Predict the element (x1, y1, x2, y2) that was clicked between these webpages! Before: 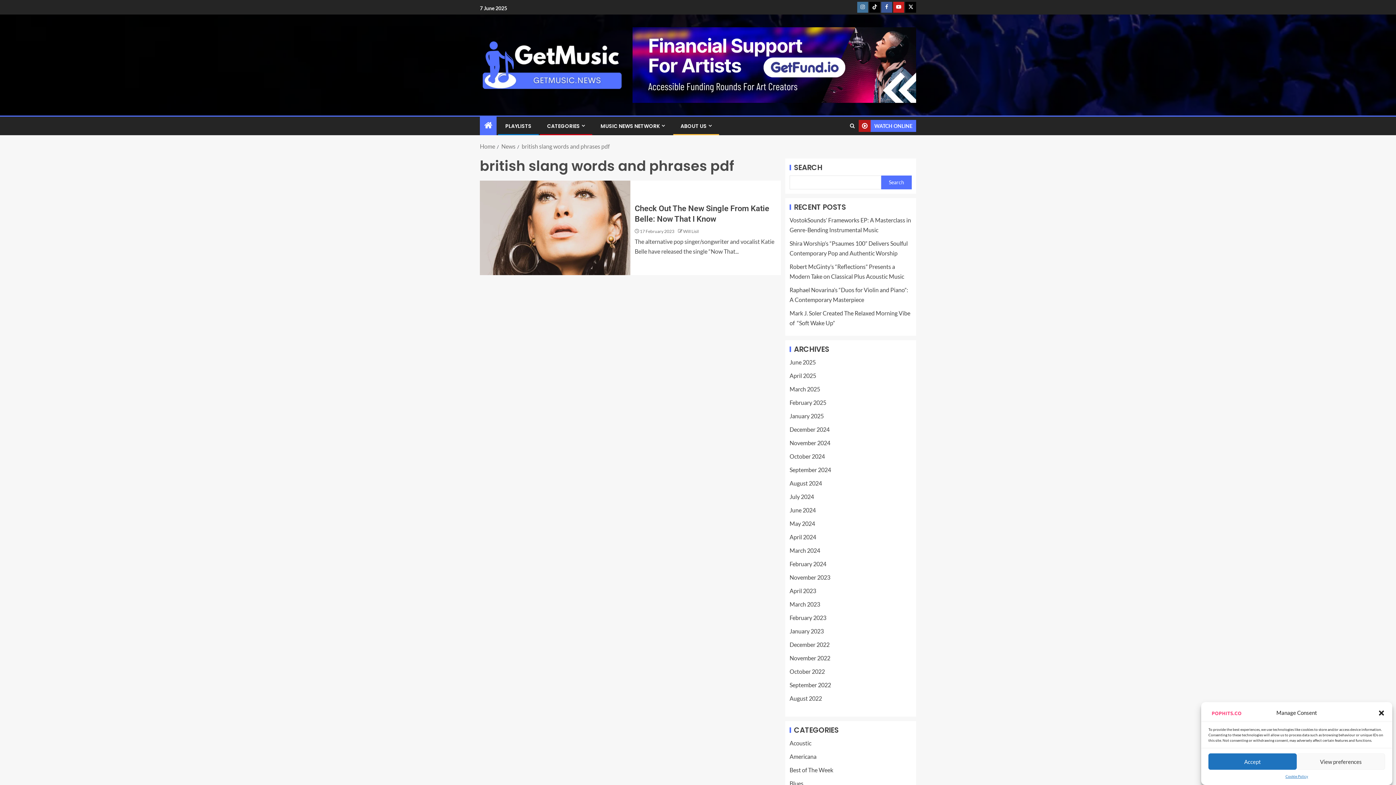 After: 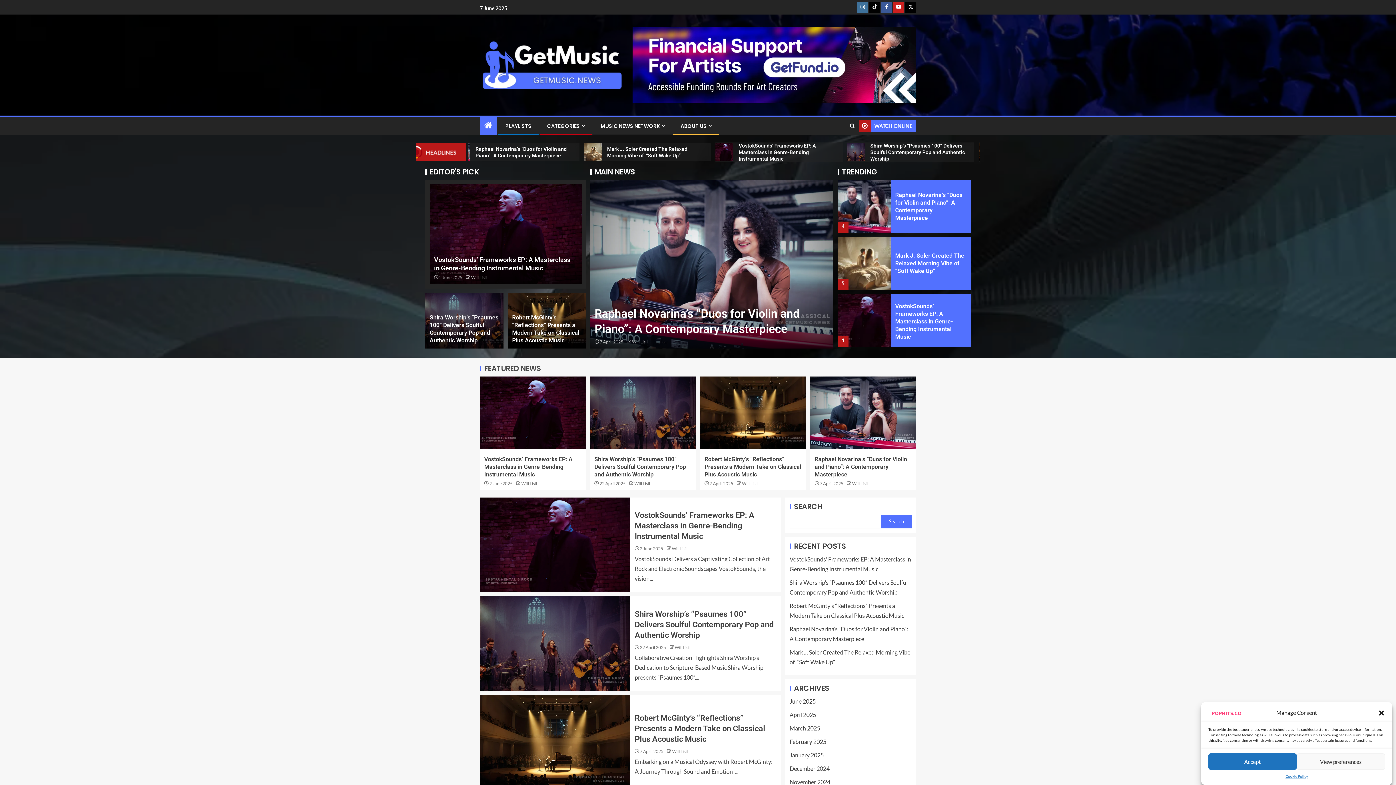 Action: label: News bbox: (501, 142, 515, 149)